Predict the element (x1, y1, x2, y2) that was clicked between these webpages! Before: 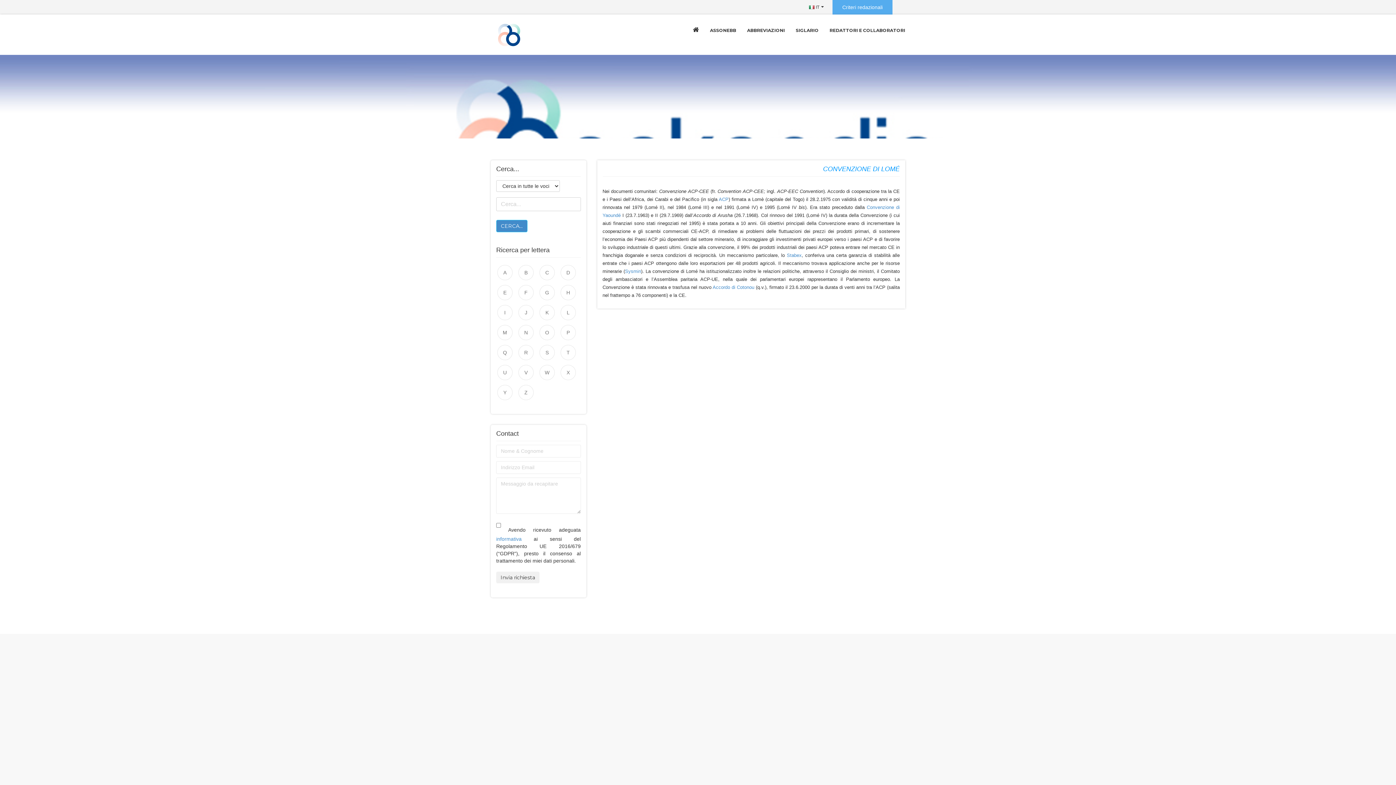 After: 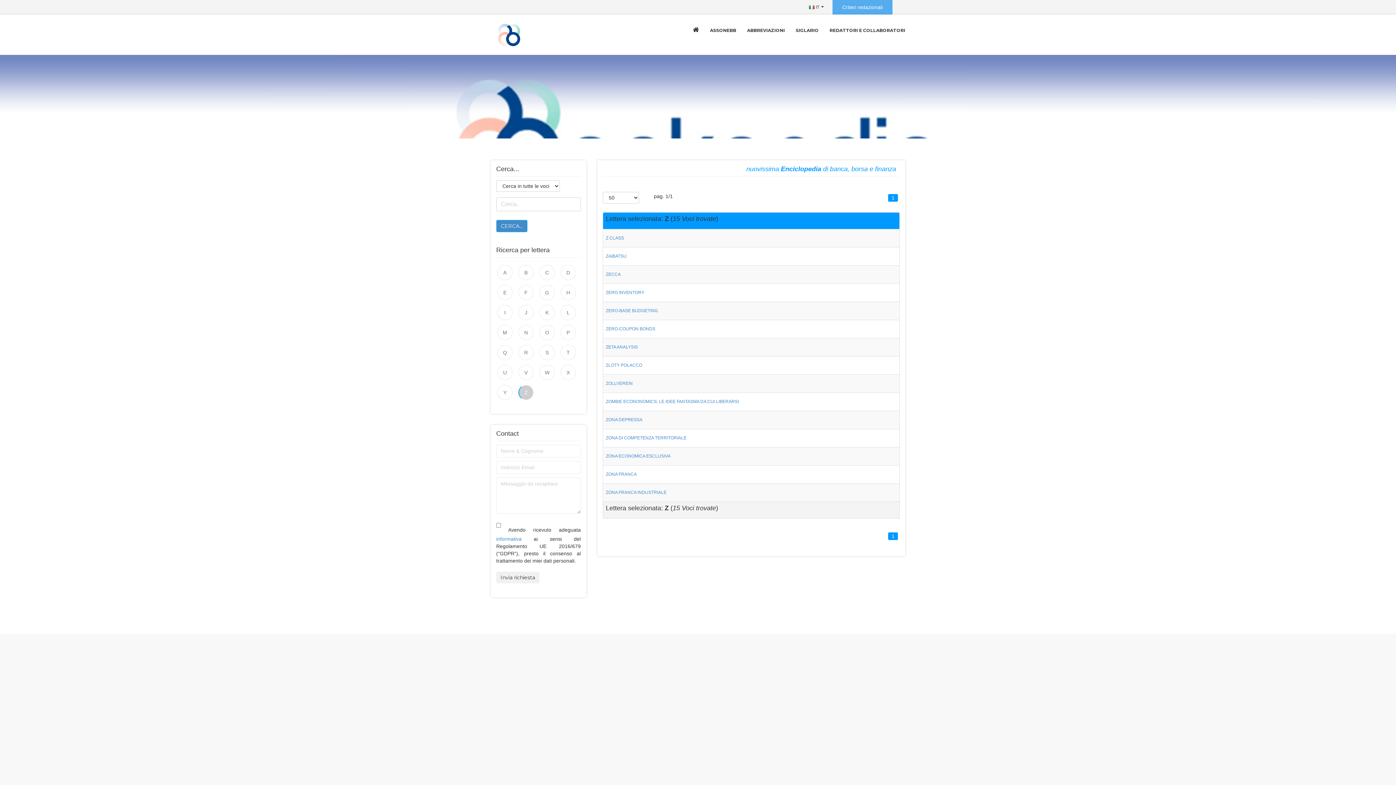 Action: label: Z bbox: (518, 384, 533, 400)